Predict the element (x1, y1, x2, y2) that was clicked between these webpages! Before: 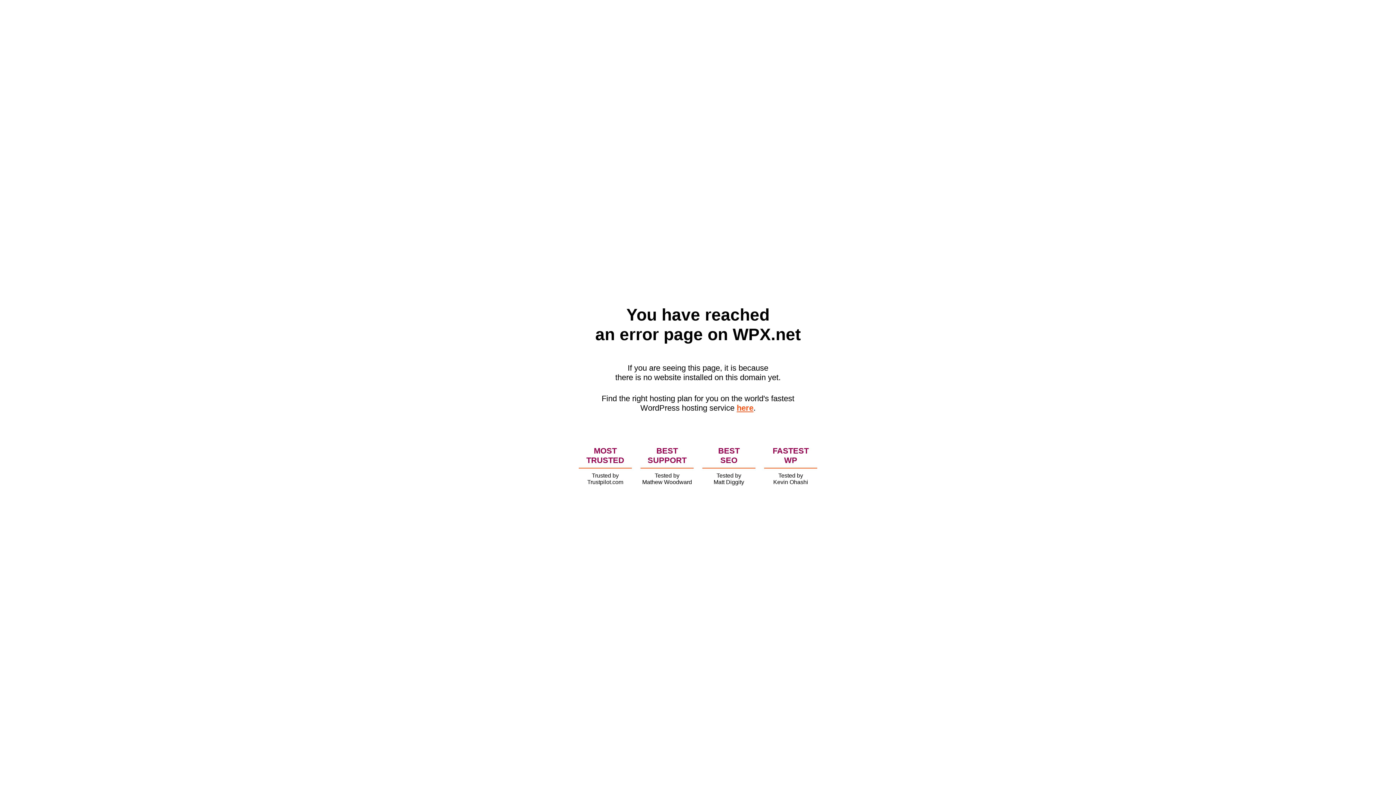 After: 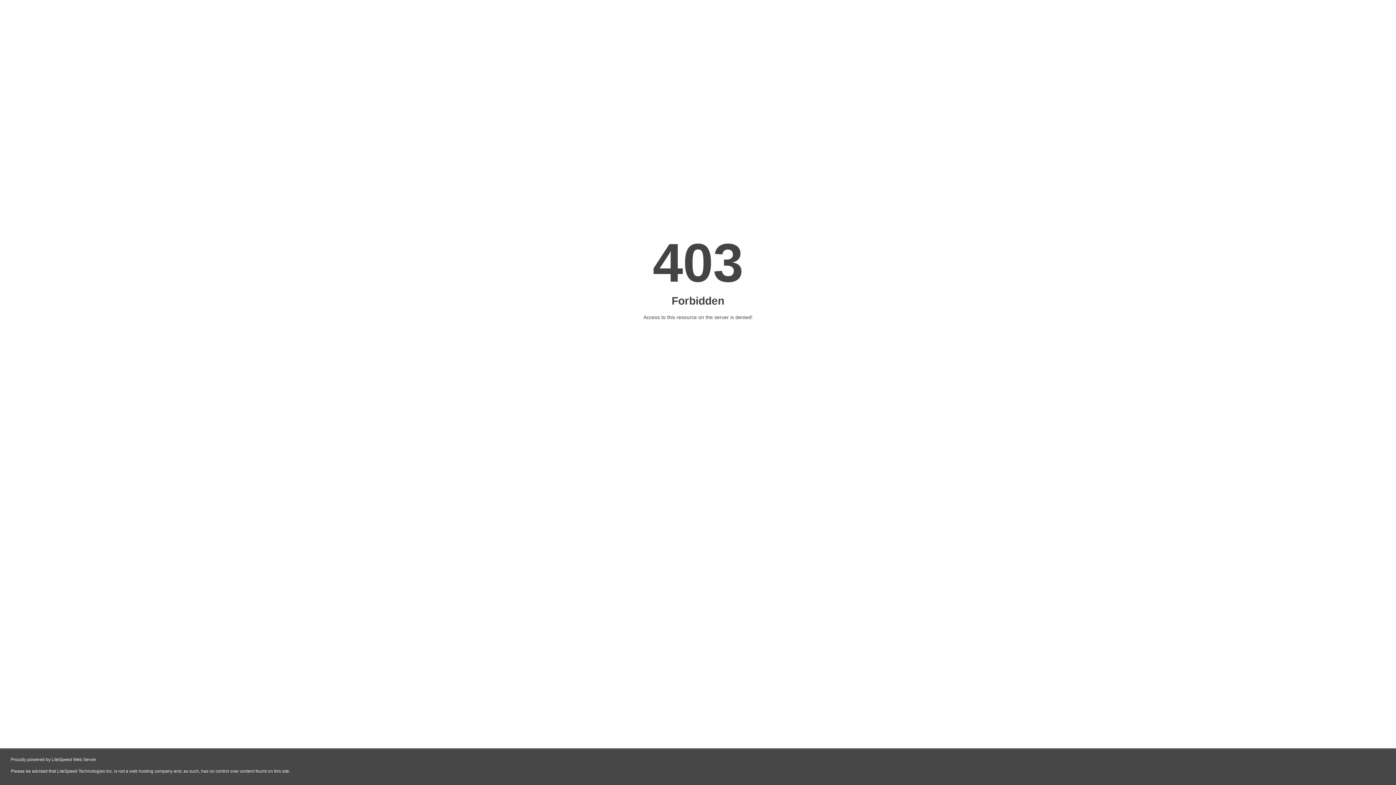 Action: bbox: (736, 403, 753, 412) label: here